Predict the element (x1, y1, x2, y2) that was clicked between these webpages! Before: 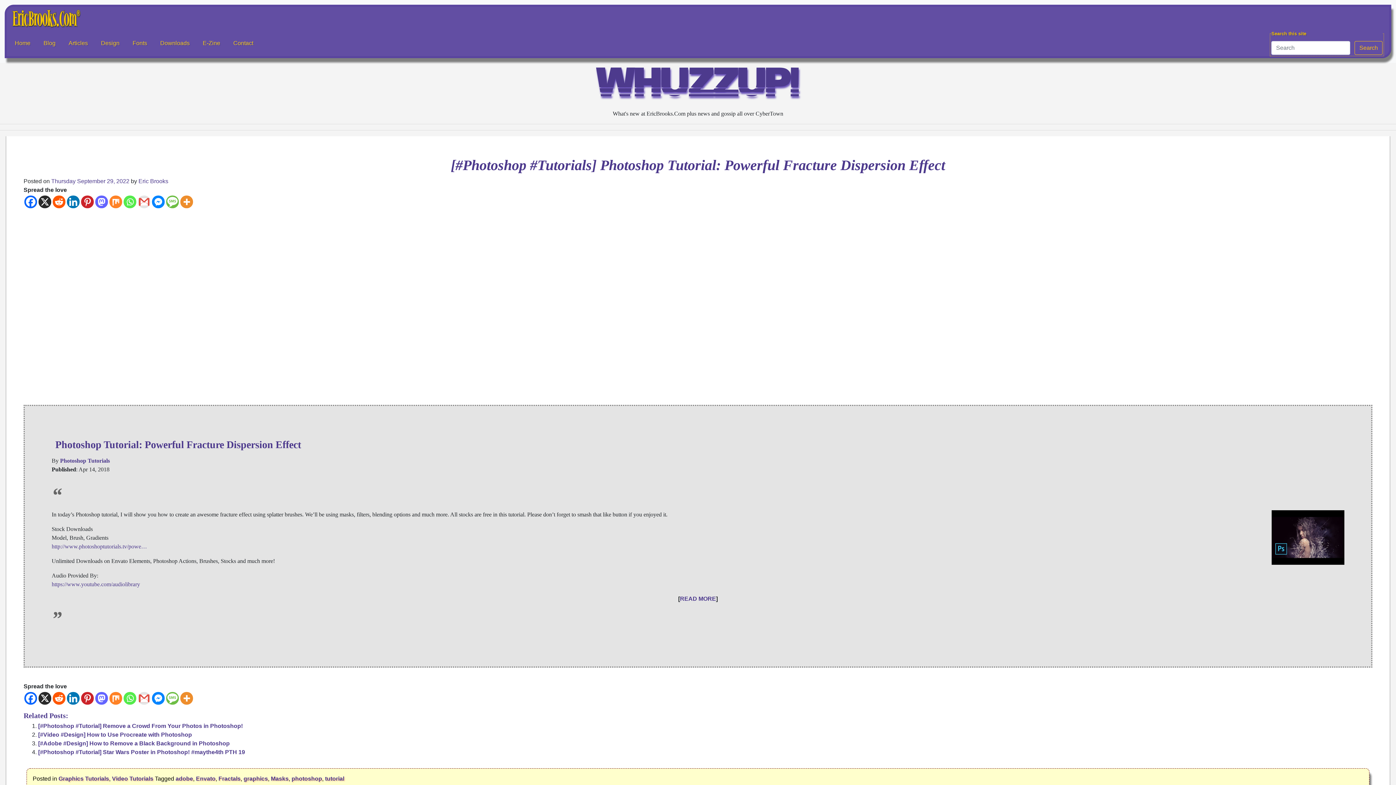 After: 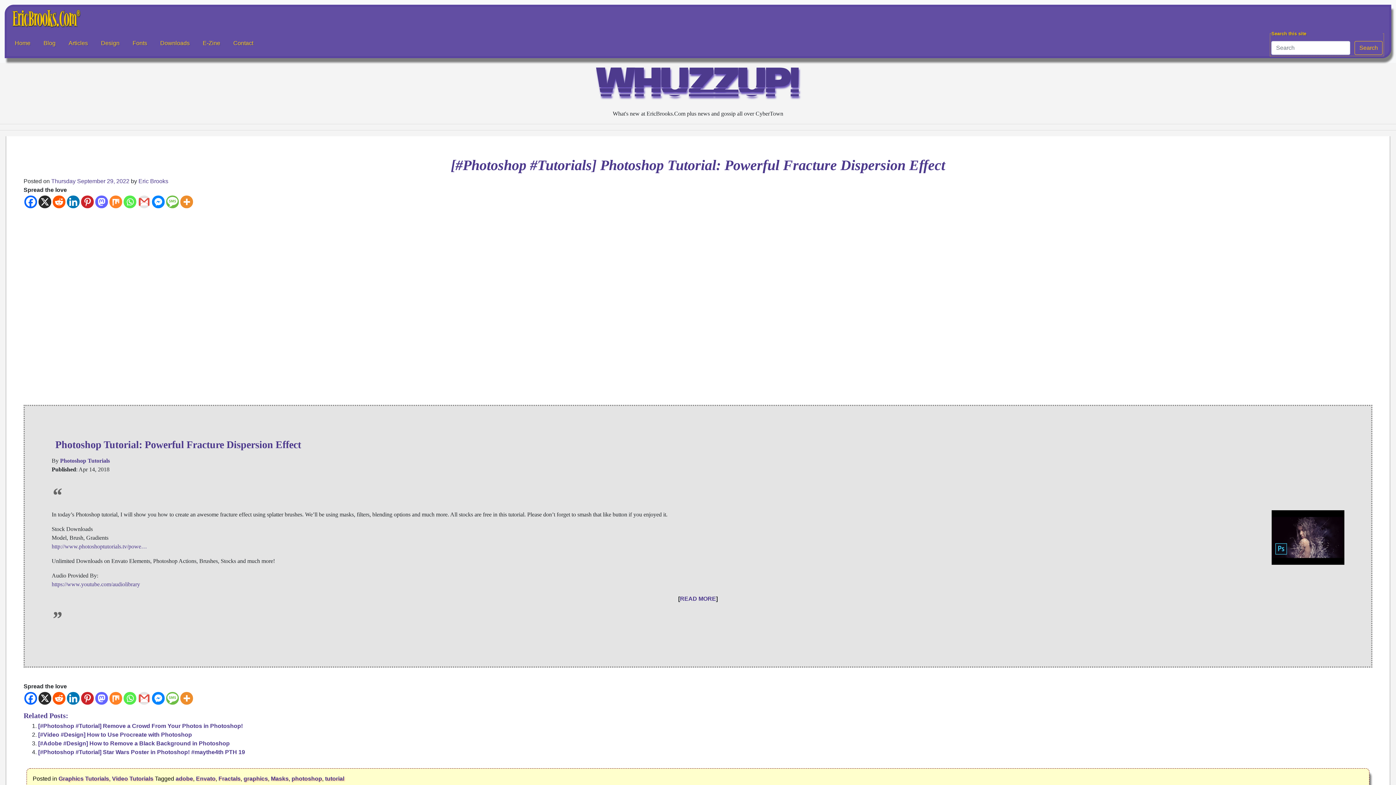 Action: bbox: (51, 178, 129, 184) label: Thursday September 29, 2022